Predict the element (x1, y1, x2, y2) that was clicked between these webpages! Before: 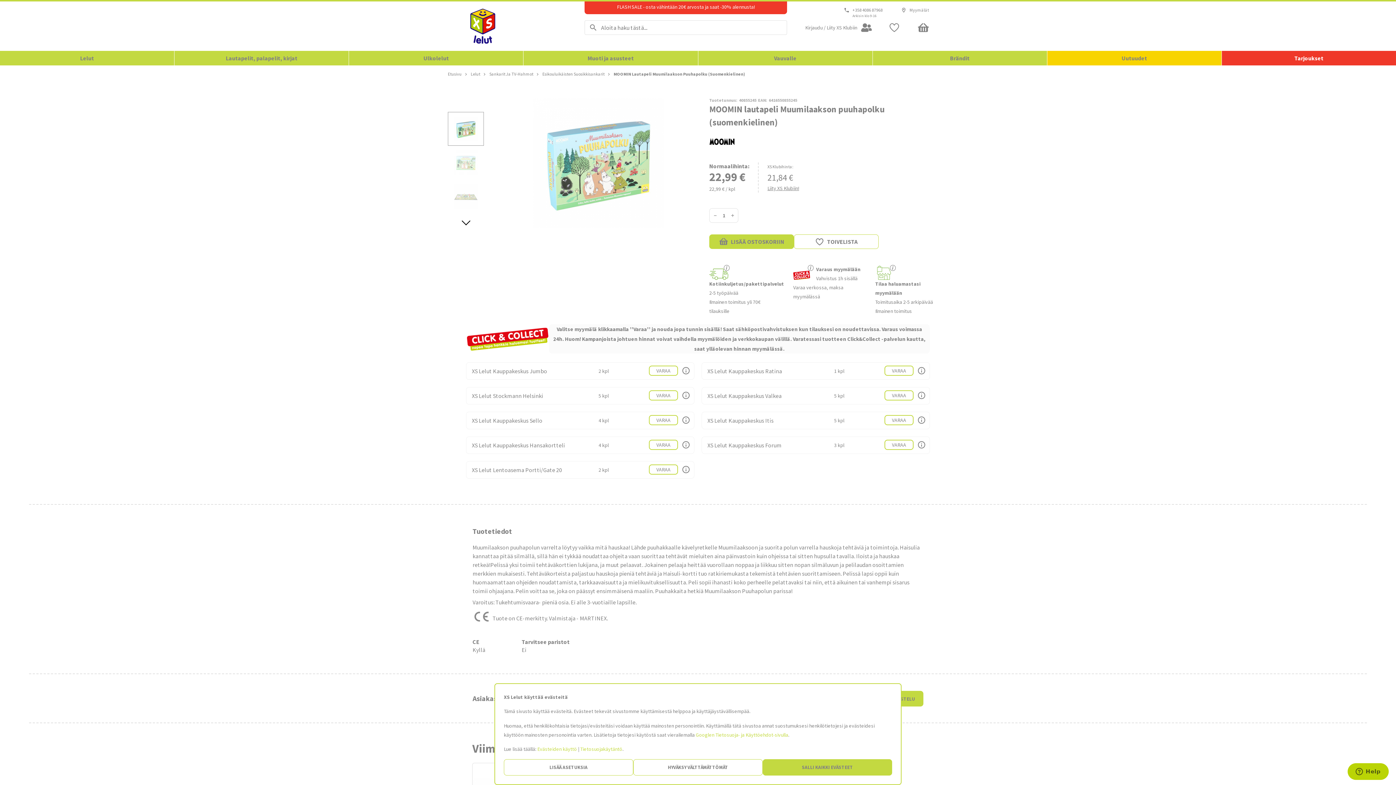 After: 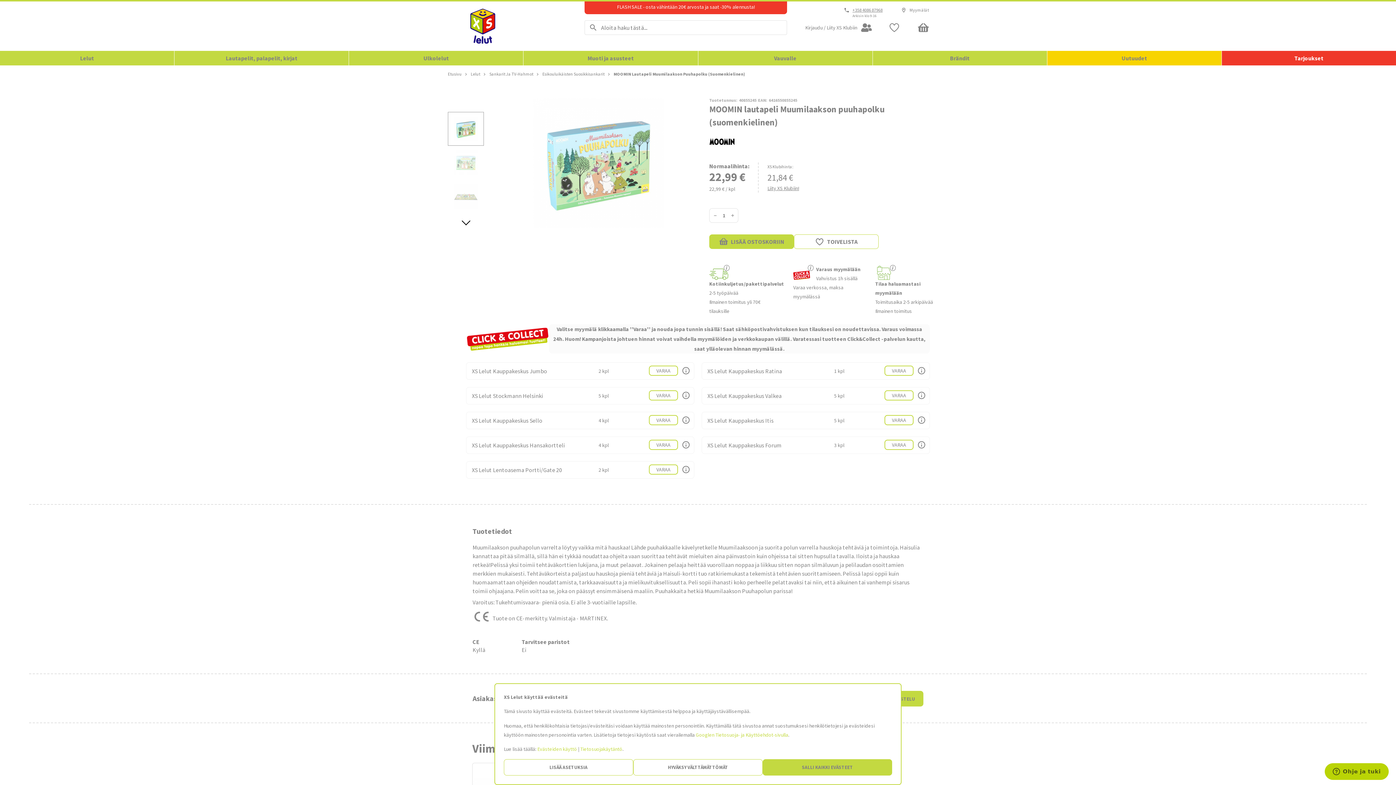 Action: label: +358 4086 87968
Arkisin klo 9-16 bbox: (852, 7, 882, 12)